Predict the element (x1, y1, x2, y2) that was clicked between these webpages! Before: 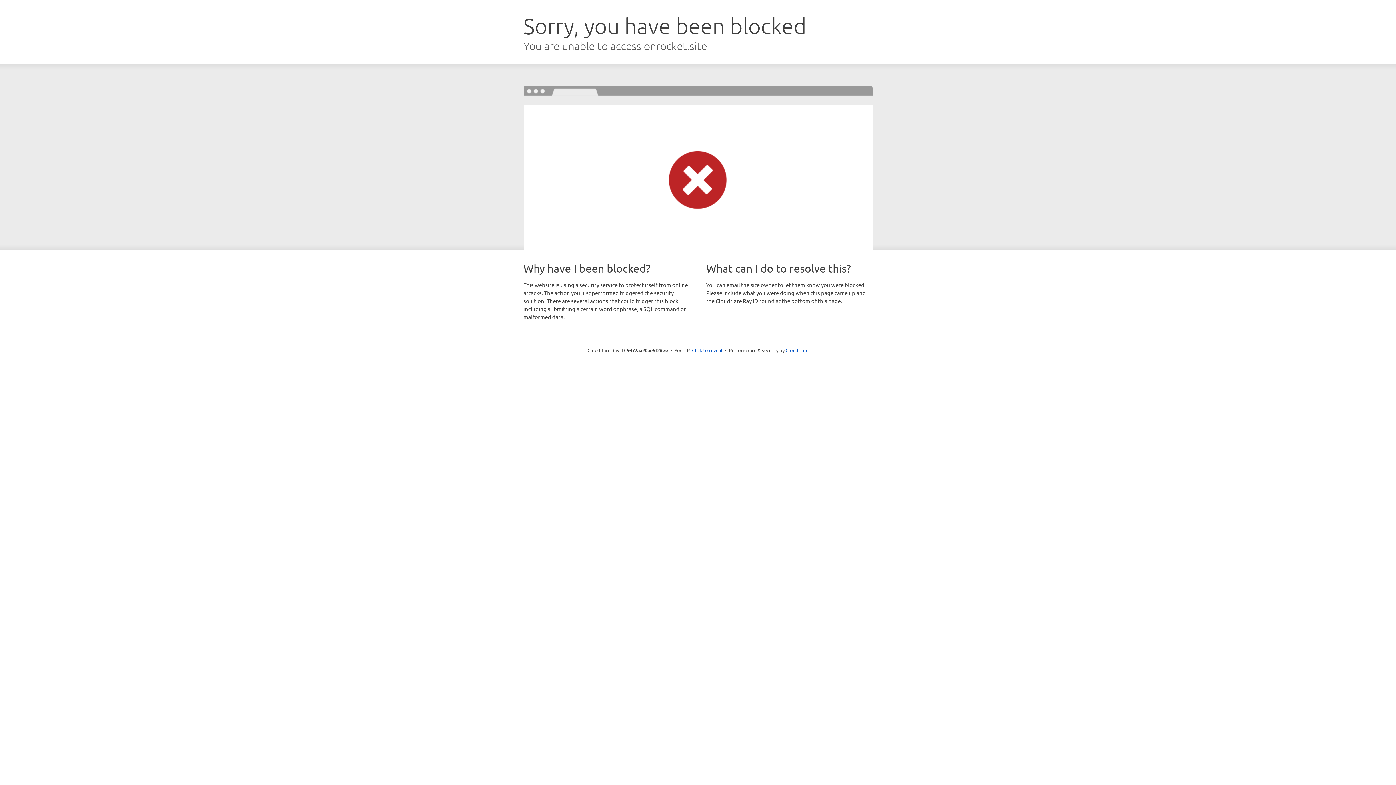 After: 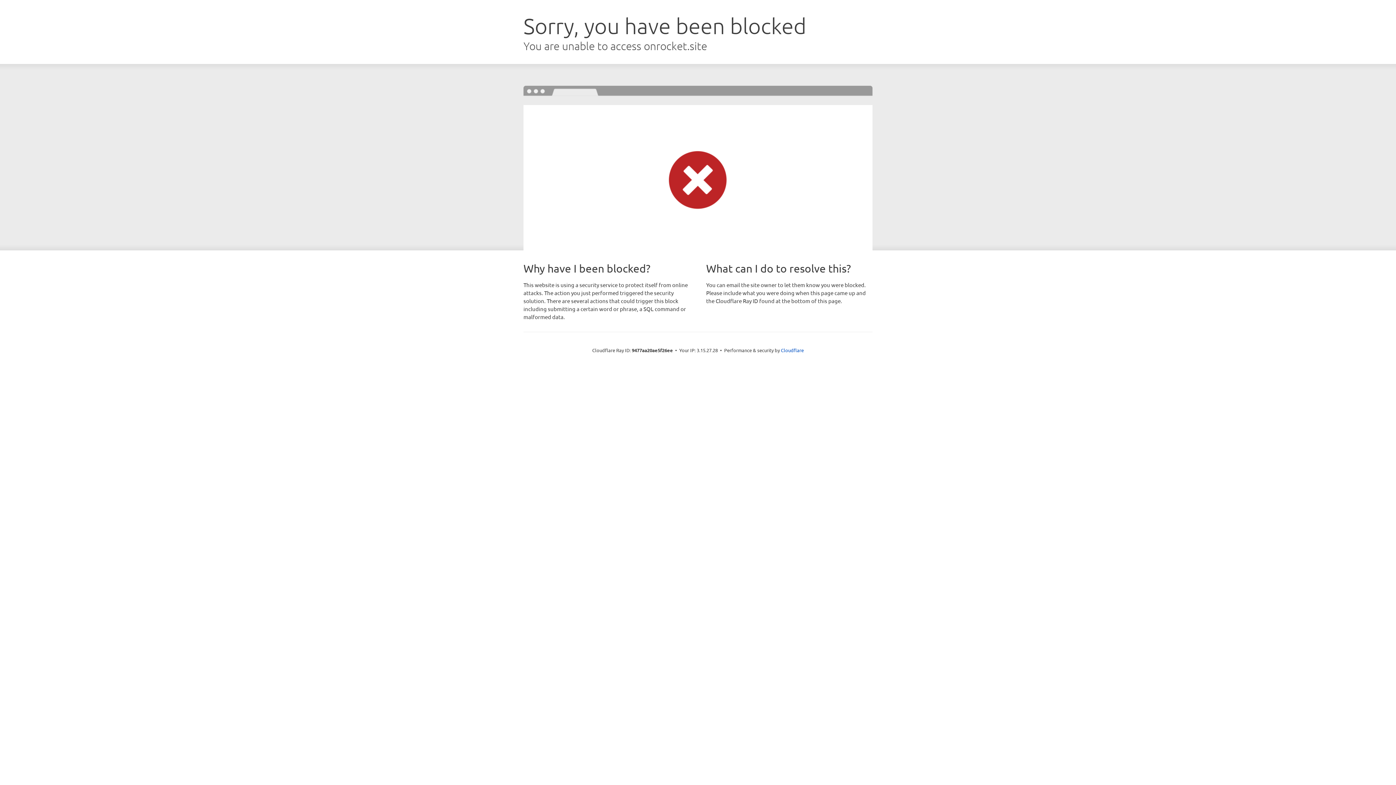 Action: label: Click to reveal bbox: (692, 346, 722, 353)